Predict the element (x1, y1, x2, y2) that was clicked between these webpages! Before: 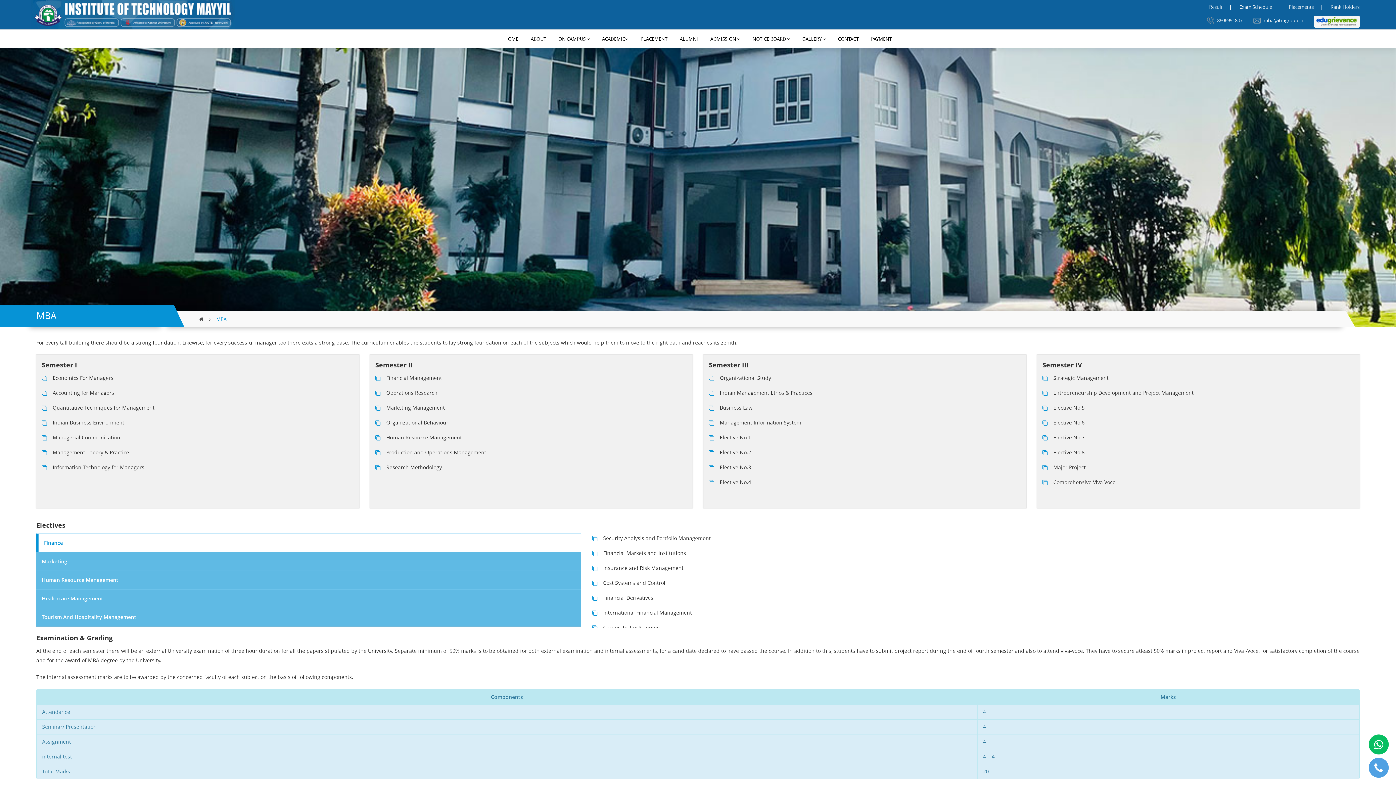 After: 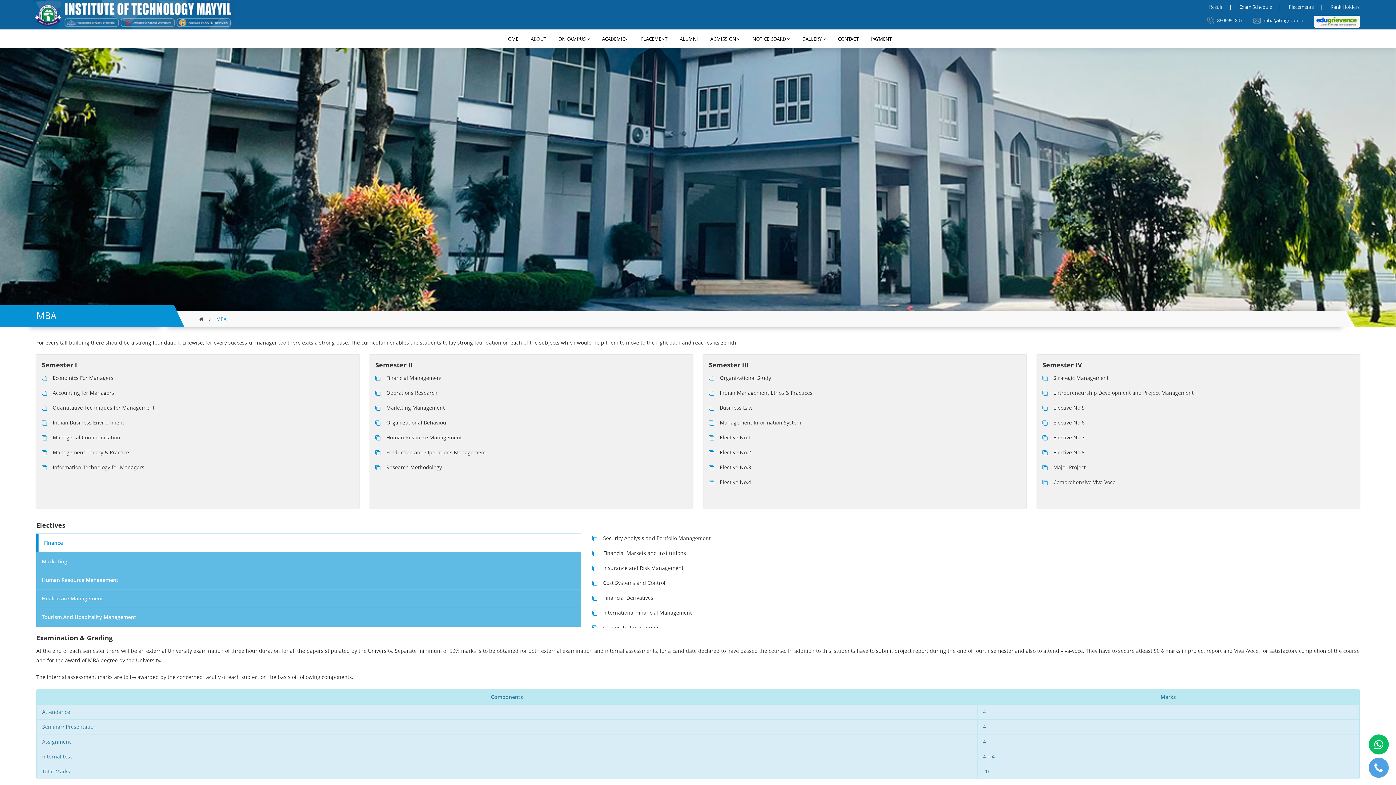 Action: label: Finance bbox: (36, 533, 581, 552)